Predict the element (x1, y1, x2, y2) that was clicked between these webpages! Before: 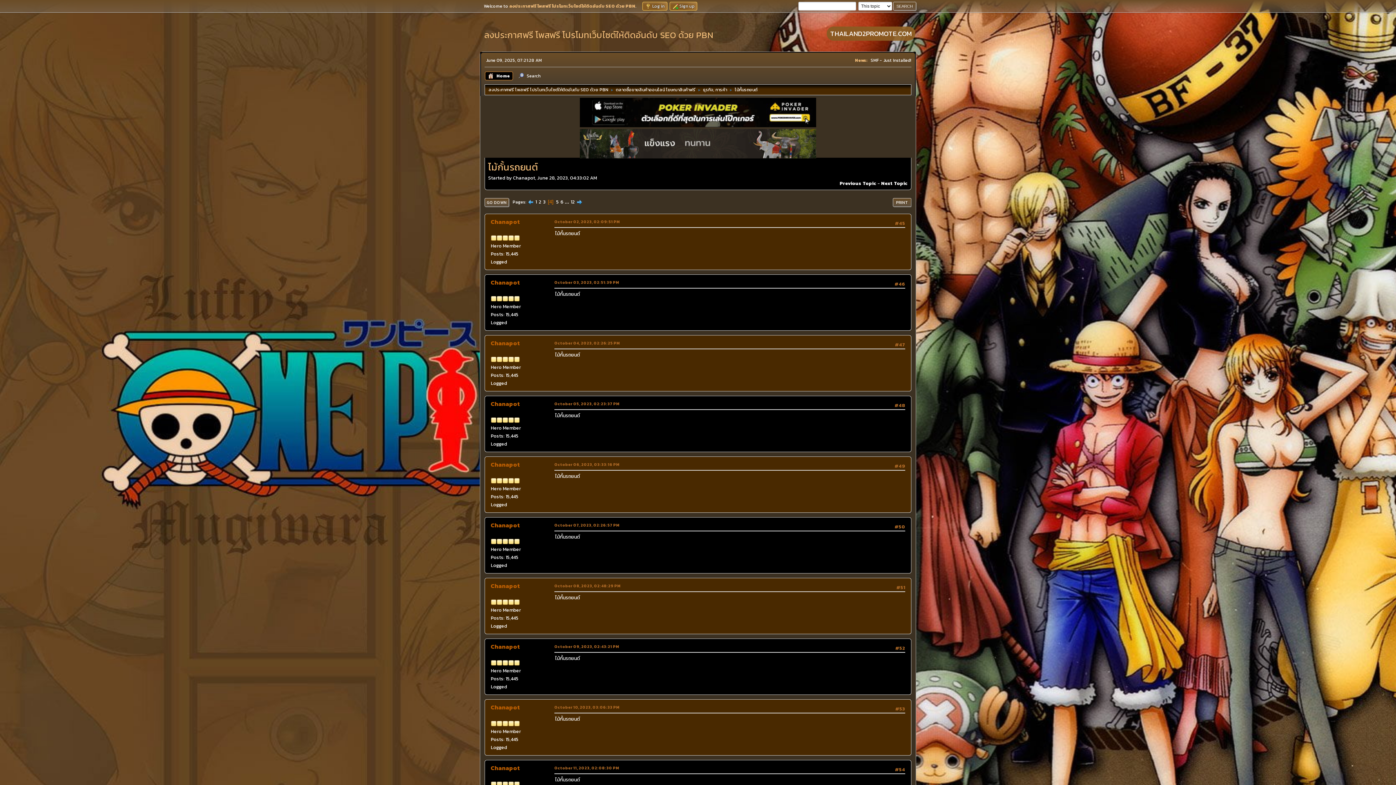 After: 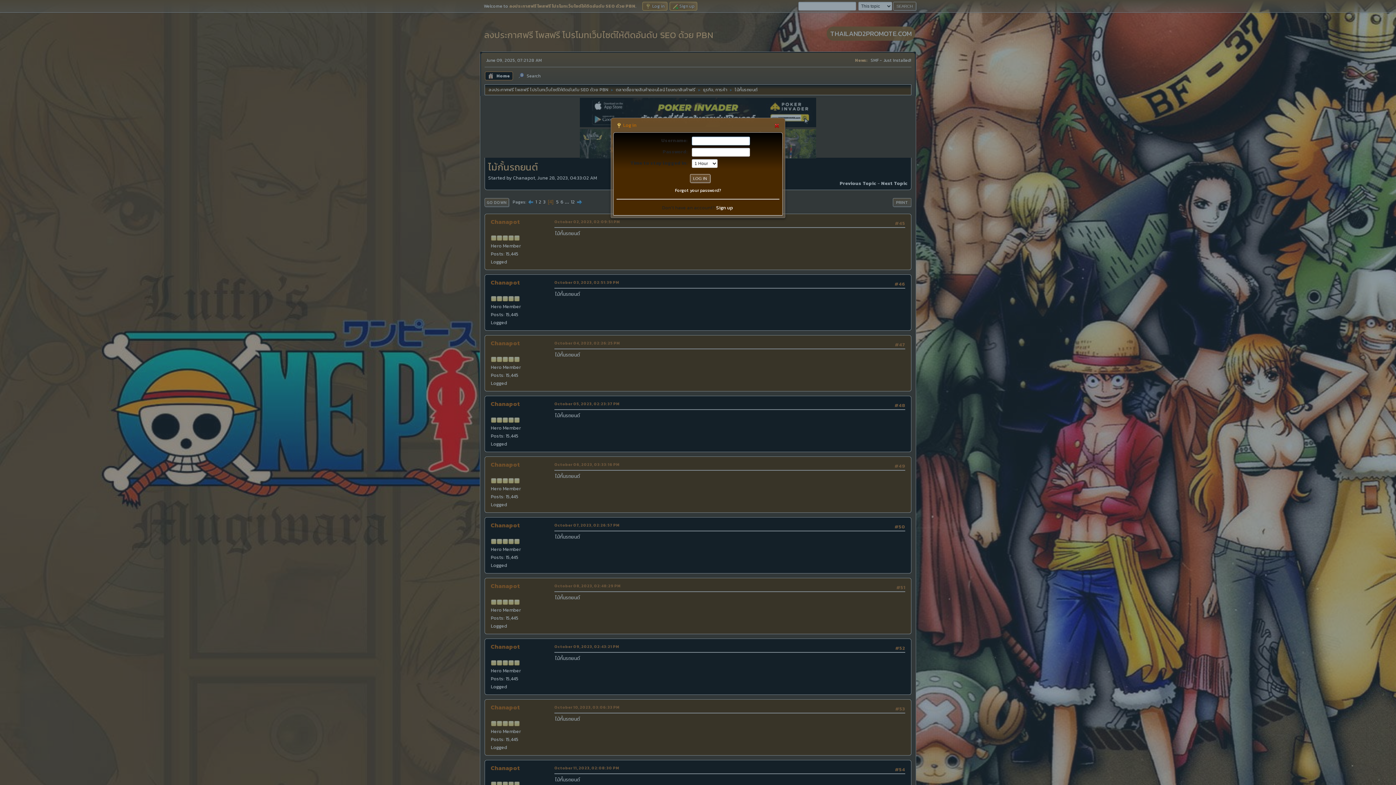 Action: bbox: (642, 1, 667, 10) label:  Log in